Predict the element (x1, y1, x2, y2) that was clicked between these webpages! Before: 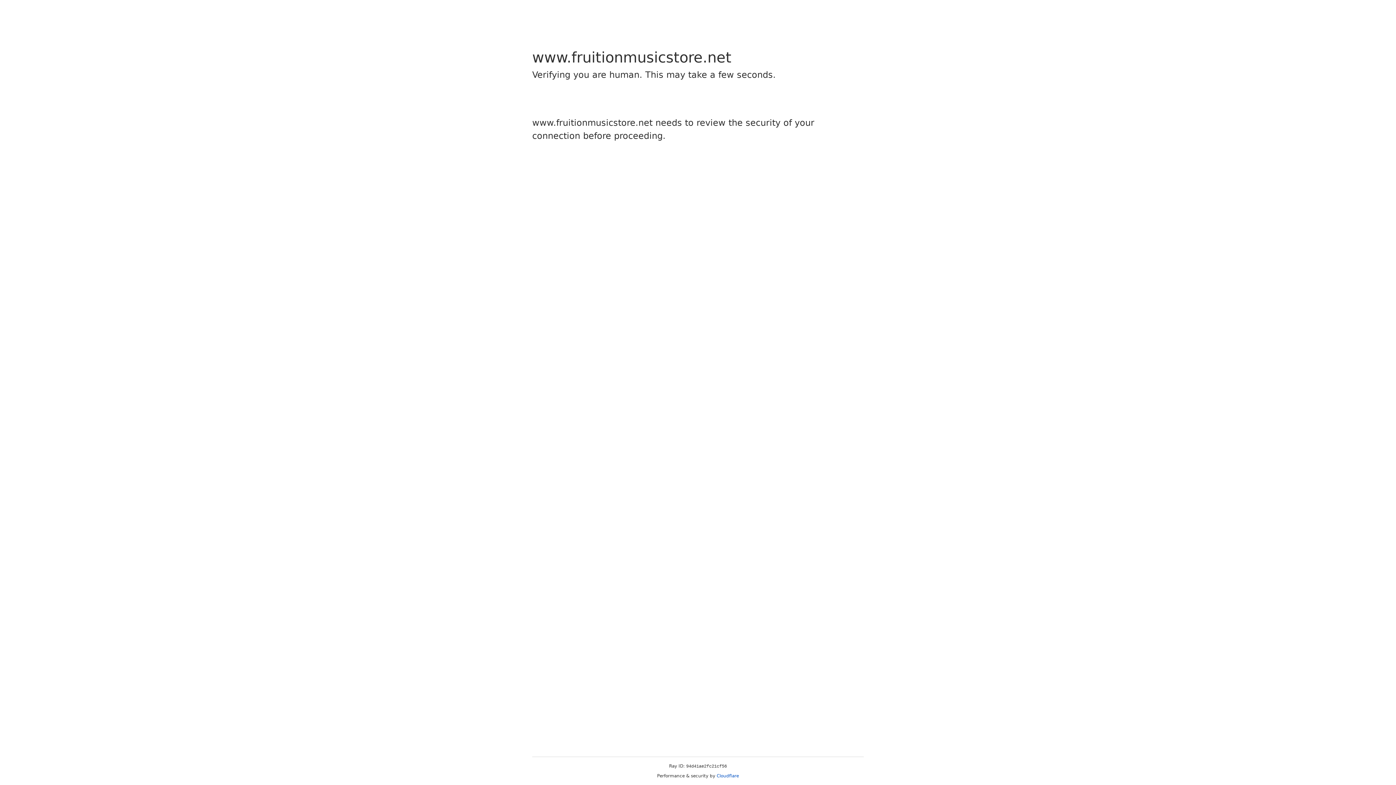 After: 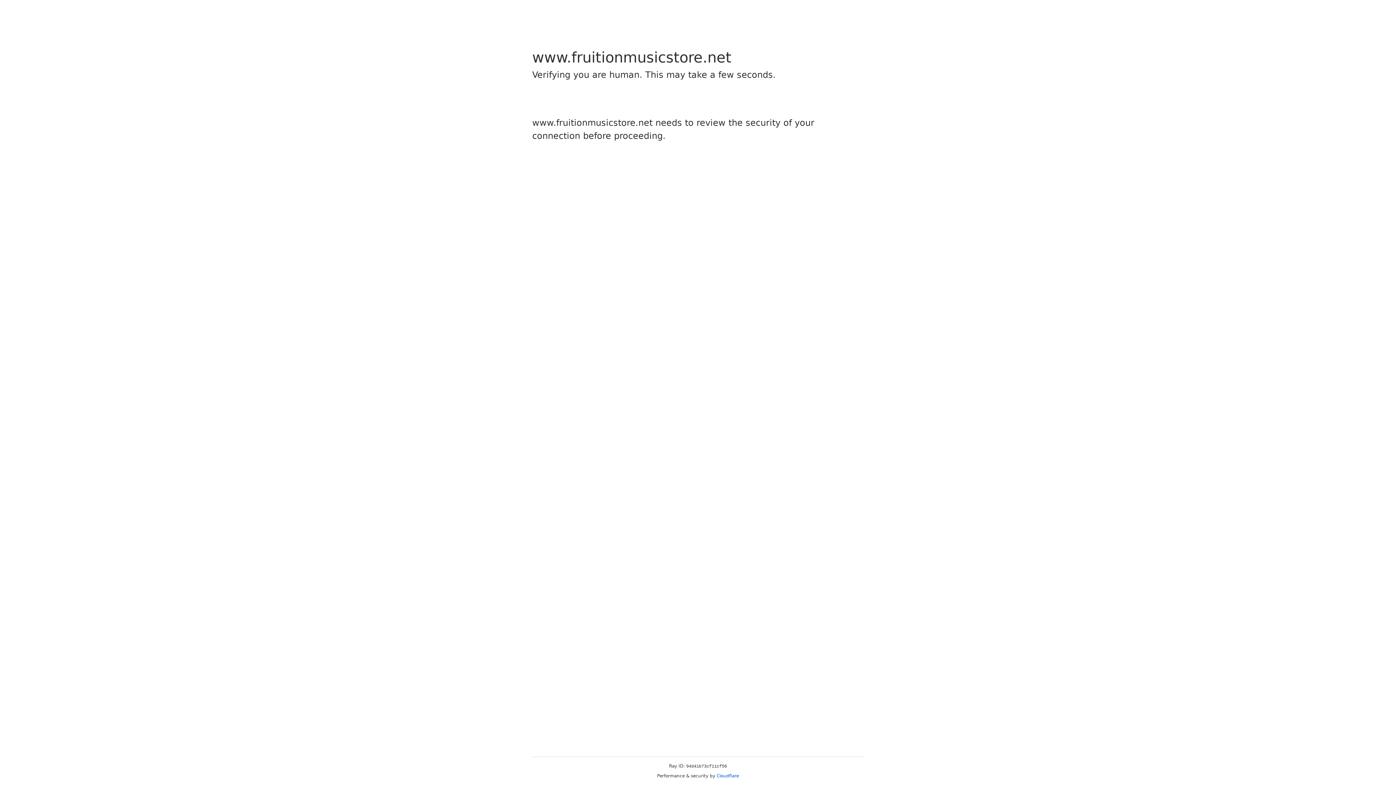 Action: bbox: (716, 773, 739, 778) label: Cloudflare